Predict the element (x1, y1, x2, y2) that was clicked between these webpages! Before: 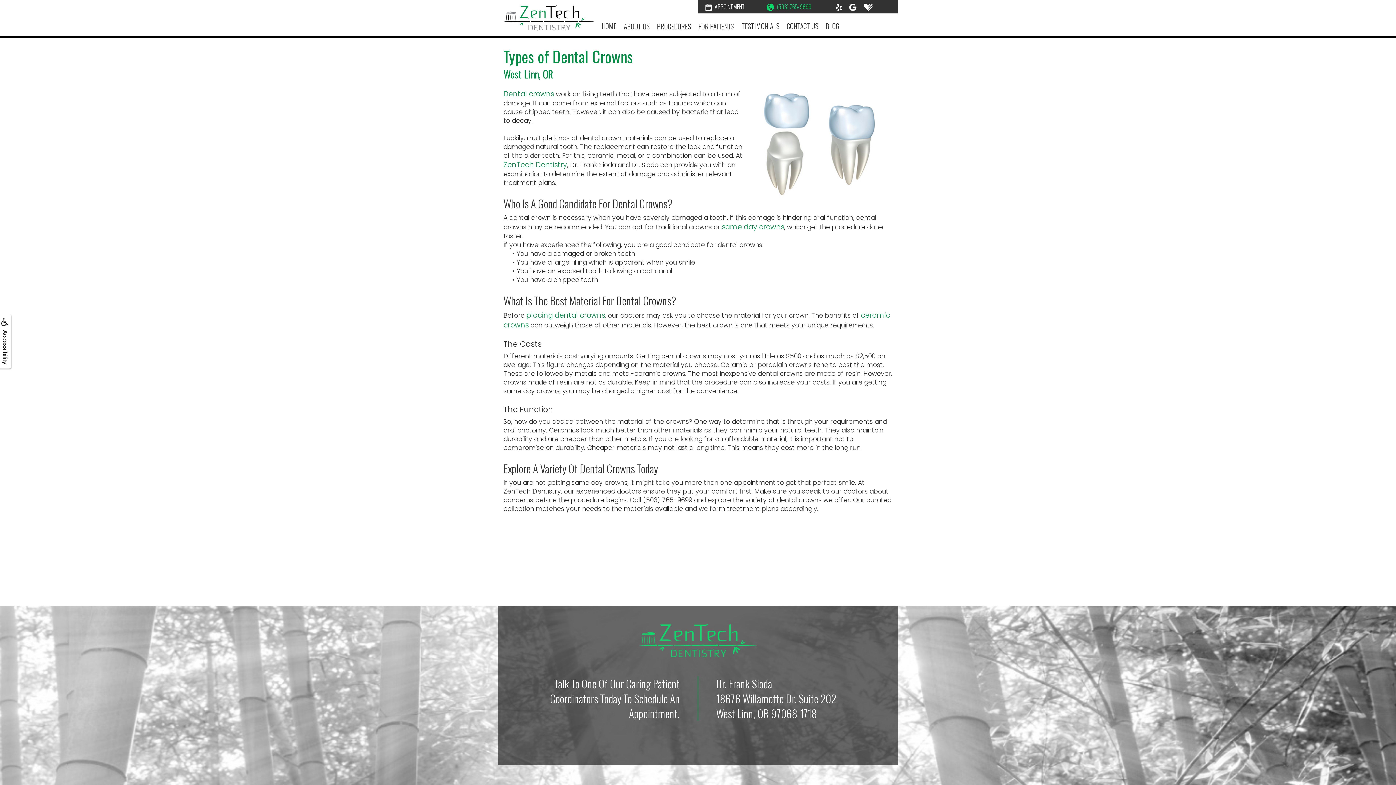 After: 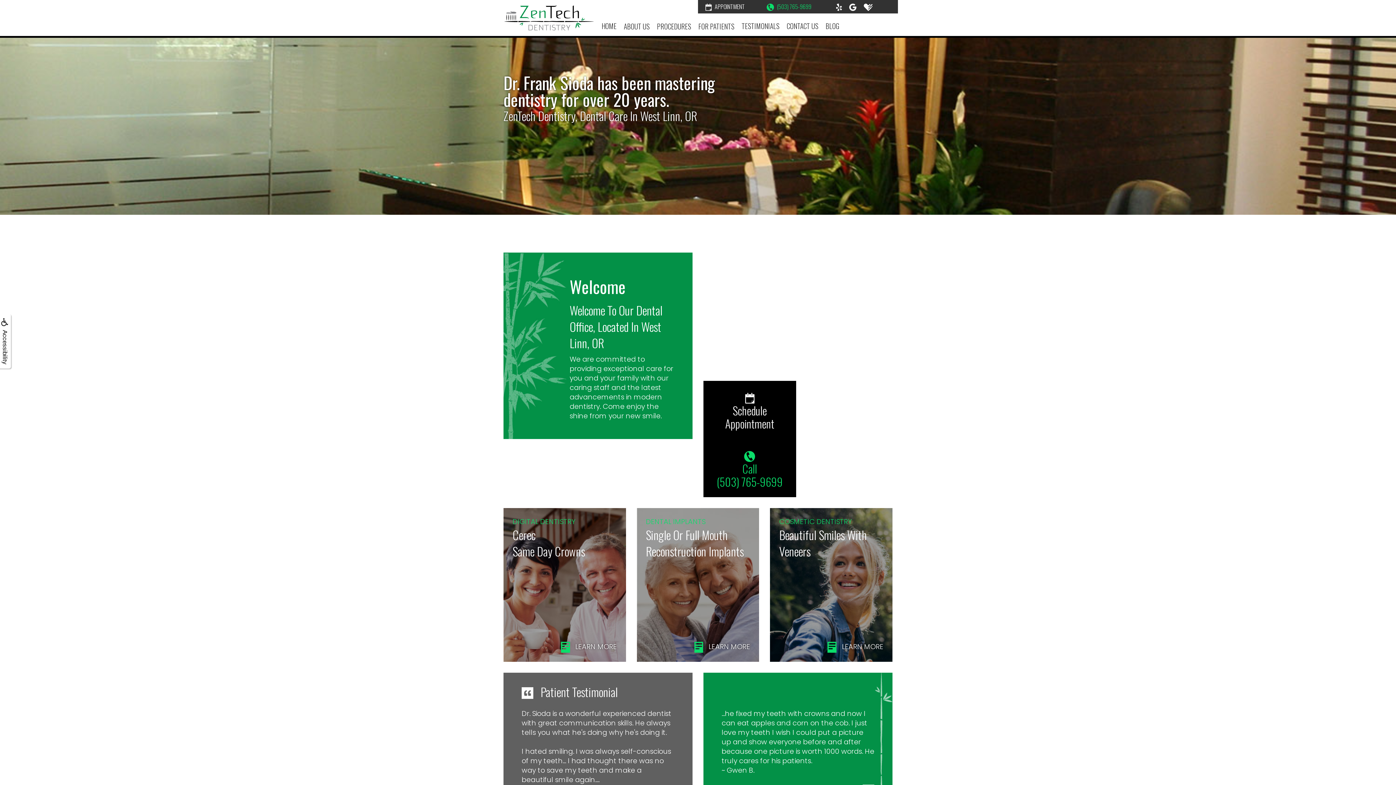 Action: label: HOME bbox: (601, 20, 616, 34)